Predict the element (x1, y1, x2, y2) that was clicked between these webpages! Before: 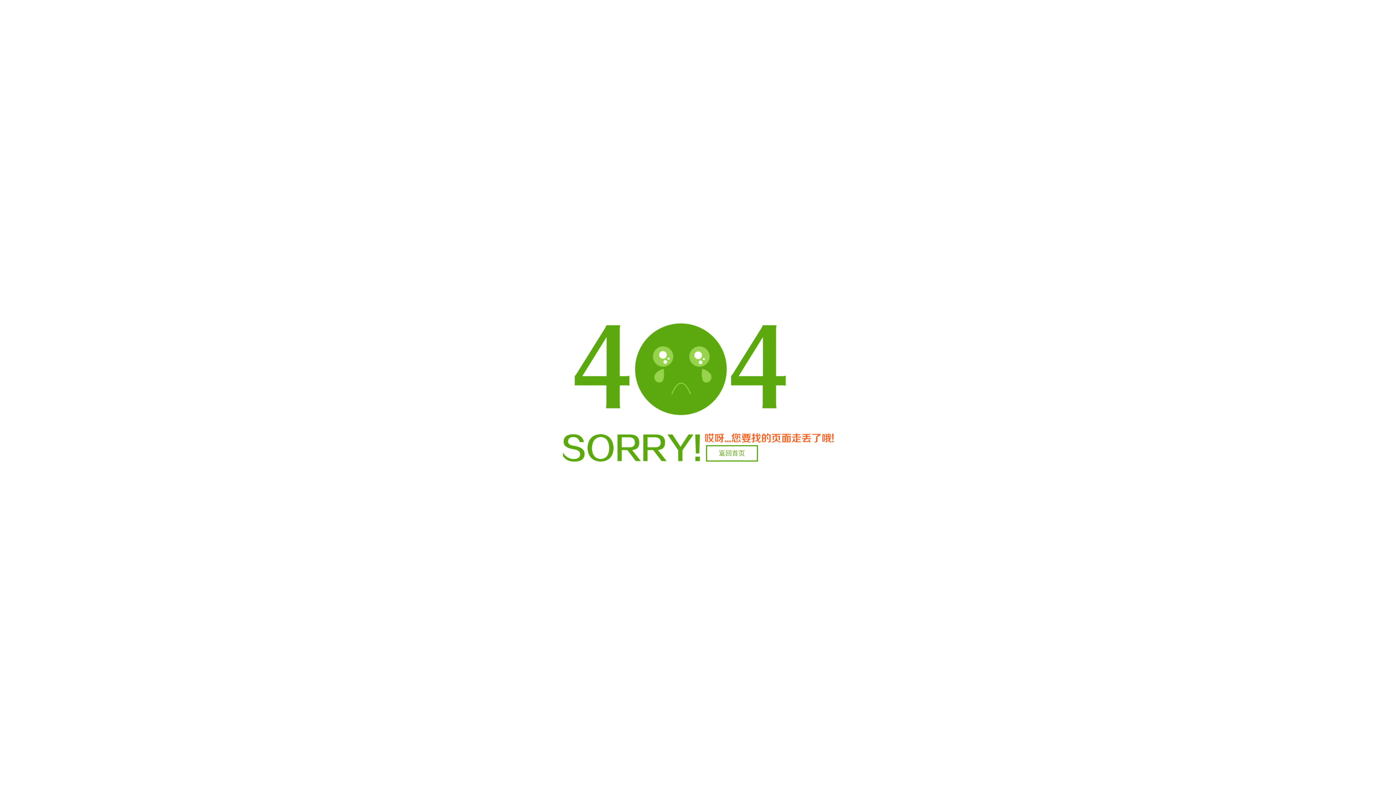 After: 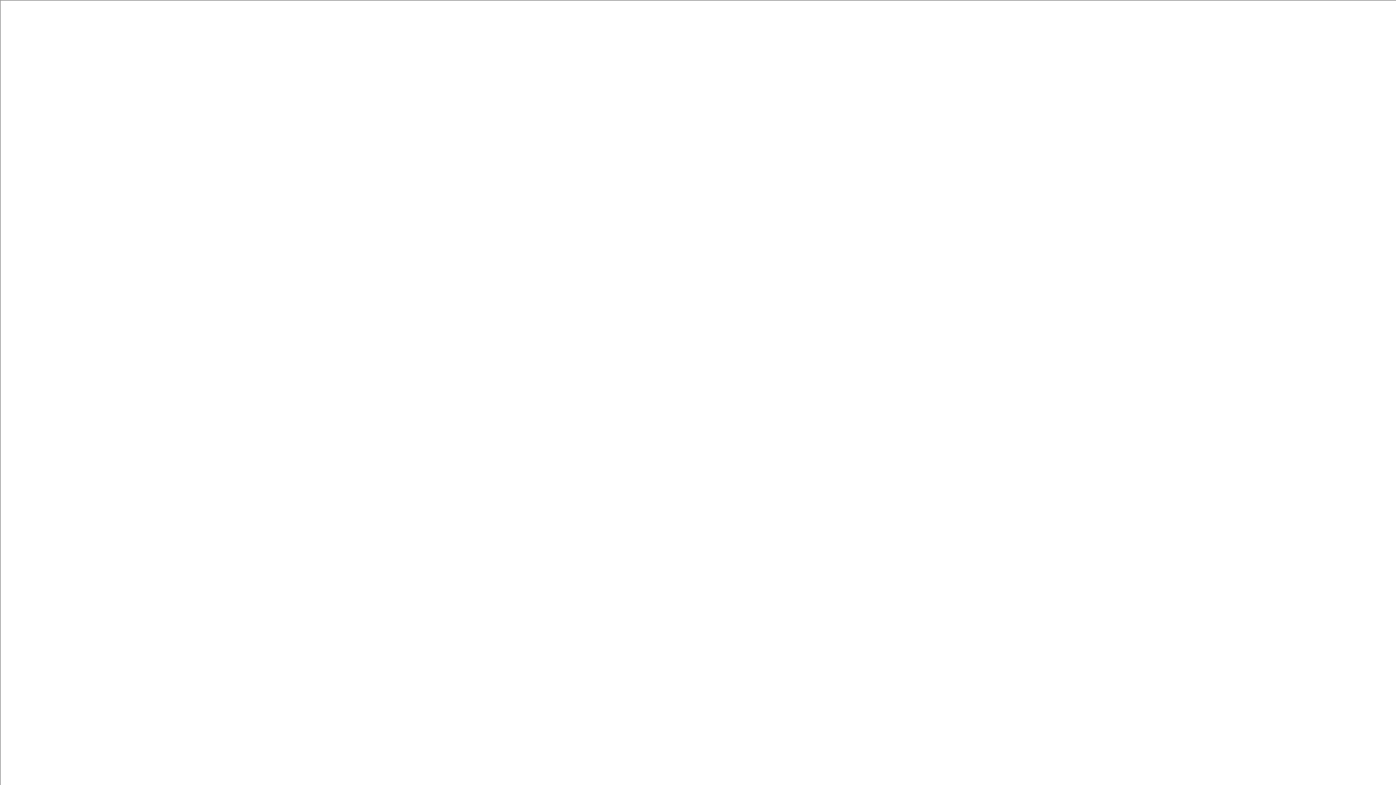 Action: label: 返回首页 bbox: (706, 445, 758, 461)